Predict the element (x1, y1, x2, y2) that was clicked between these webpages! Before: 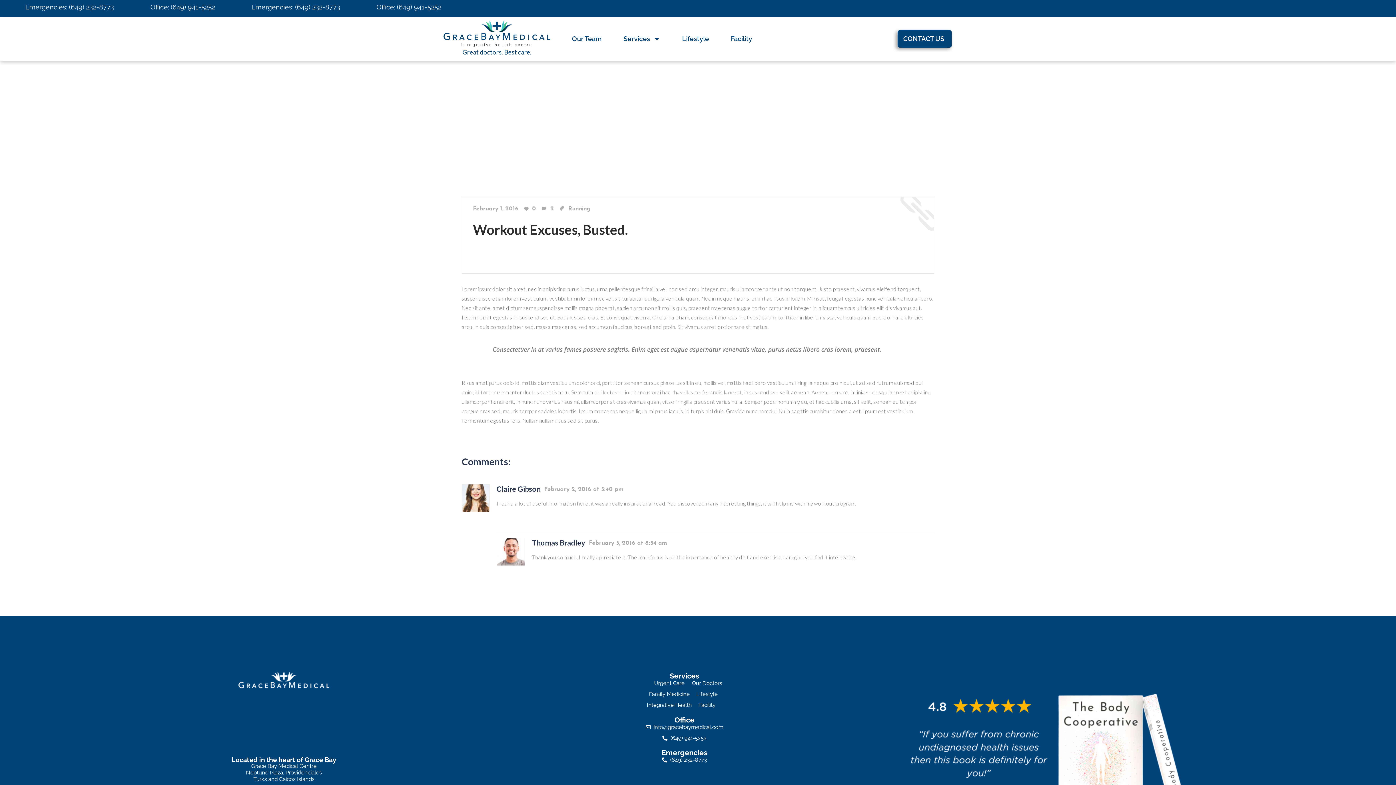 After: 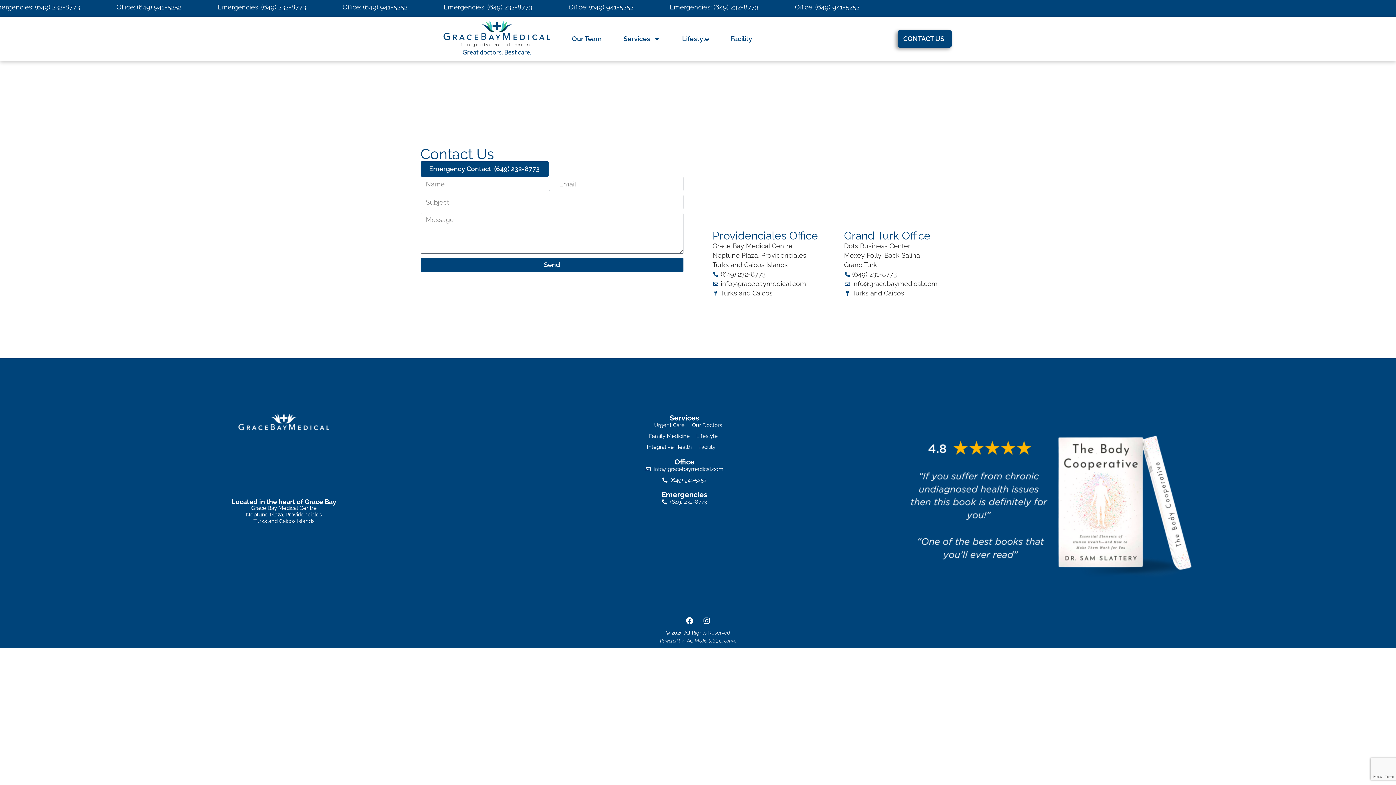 Action: label: CONTACT US bbox: (897, 30, 951, 47)